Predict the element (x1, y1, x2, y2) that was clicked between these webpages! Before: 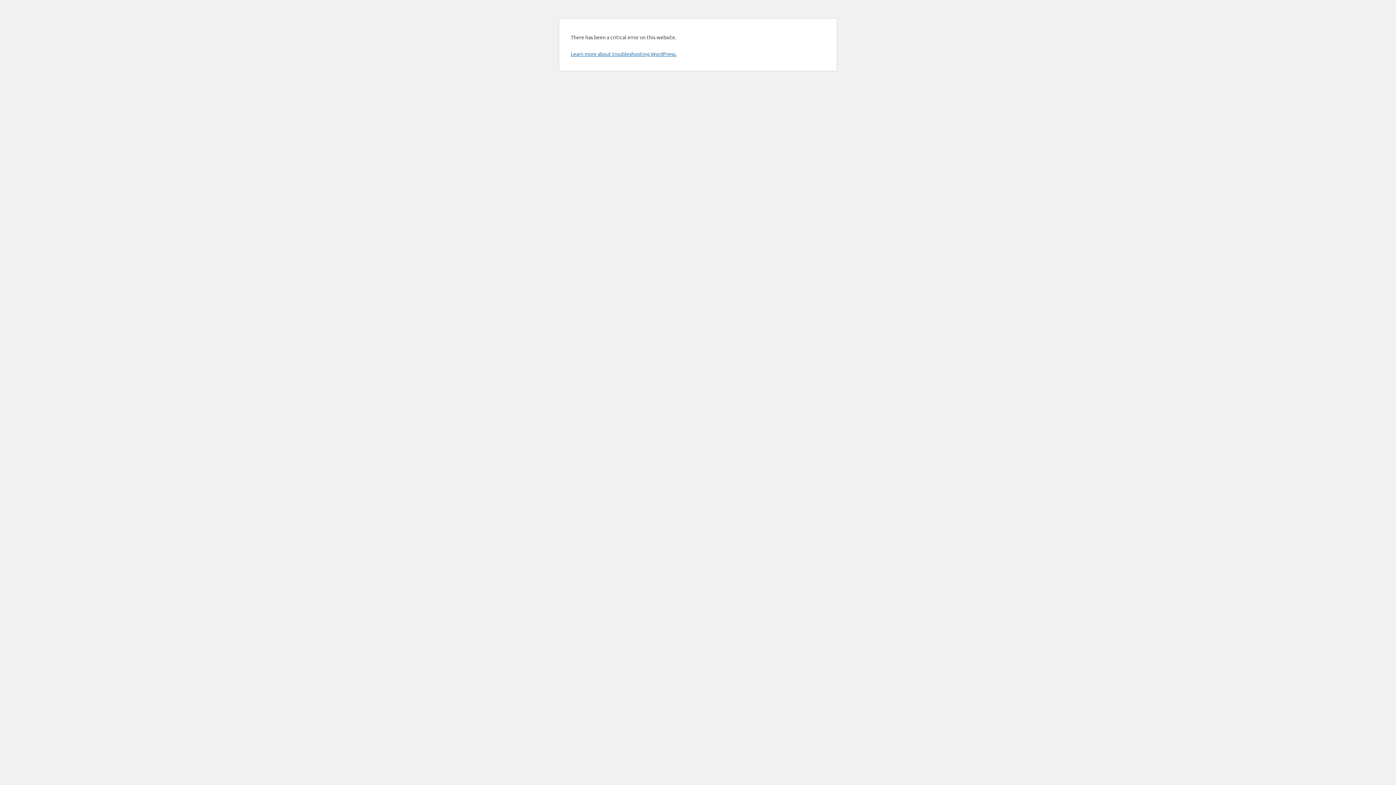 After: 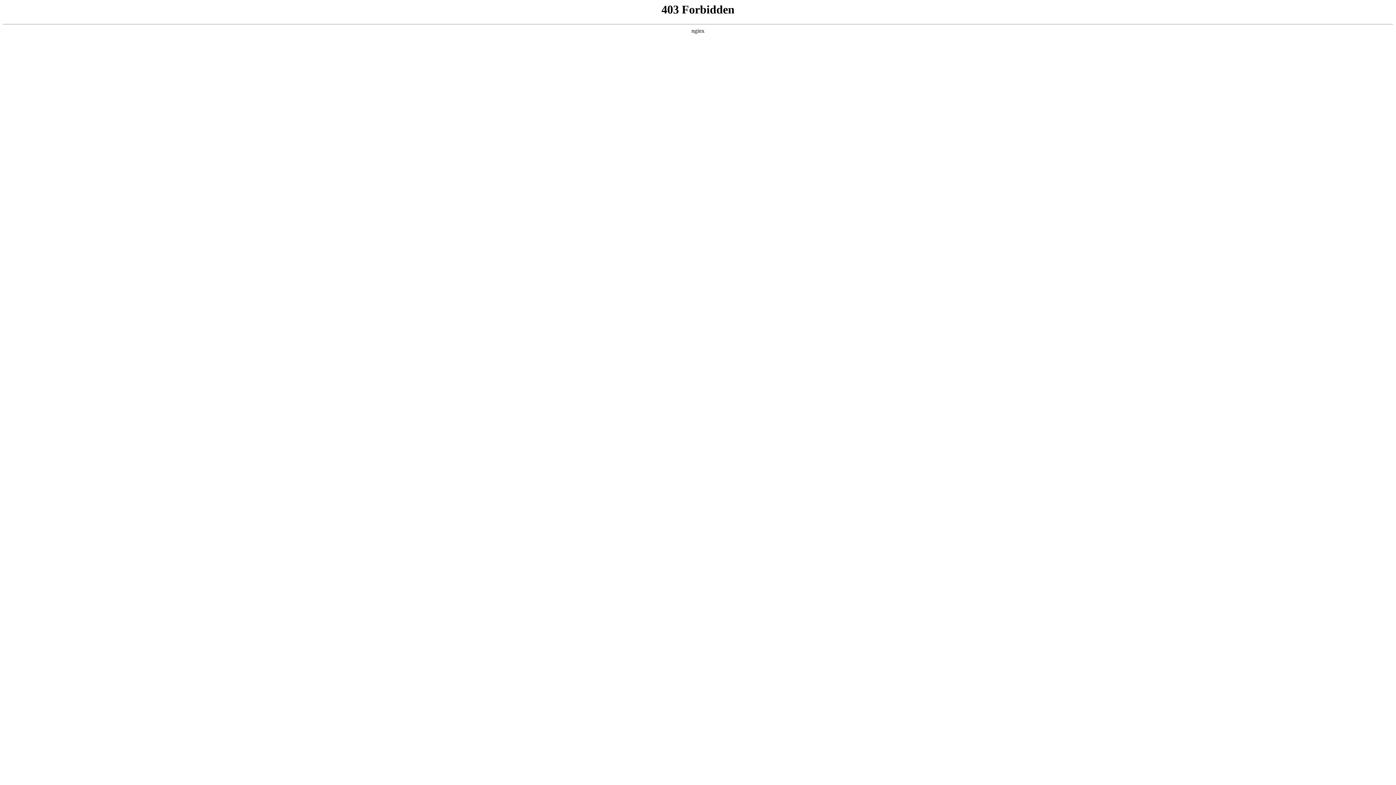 Action: label: Learn more about troubleshooting WordPress. bbox: (570, 50, 676, 57)